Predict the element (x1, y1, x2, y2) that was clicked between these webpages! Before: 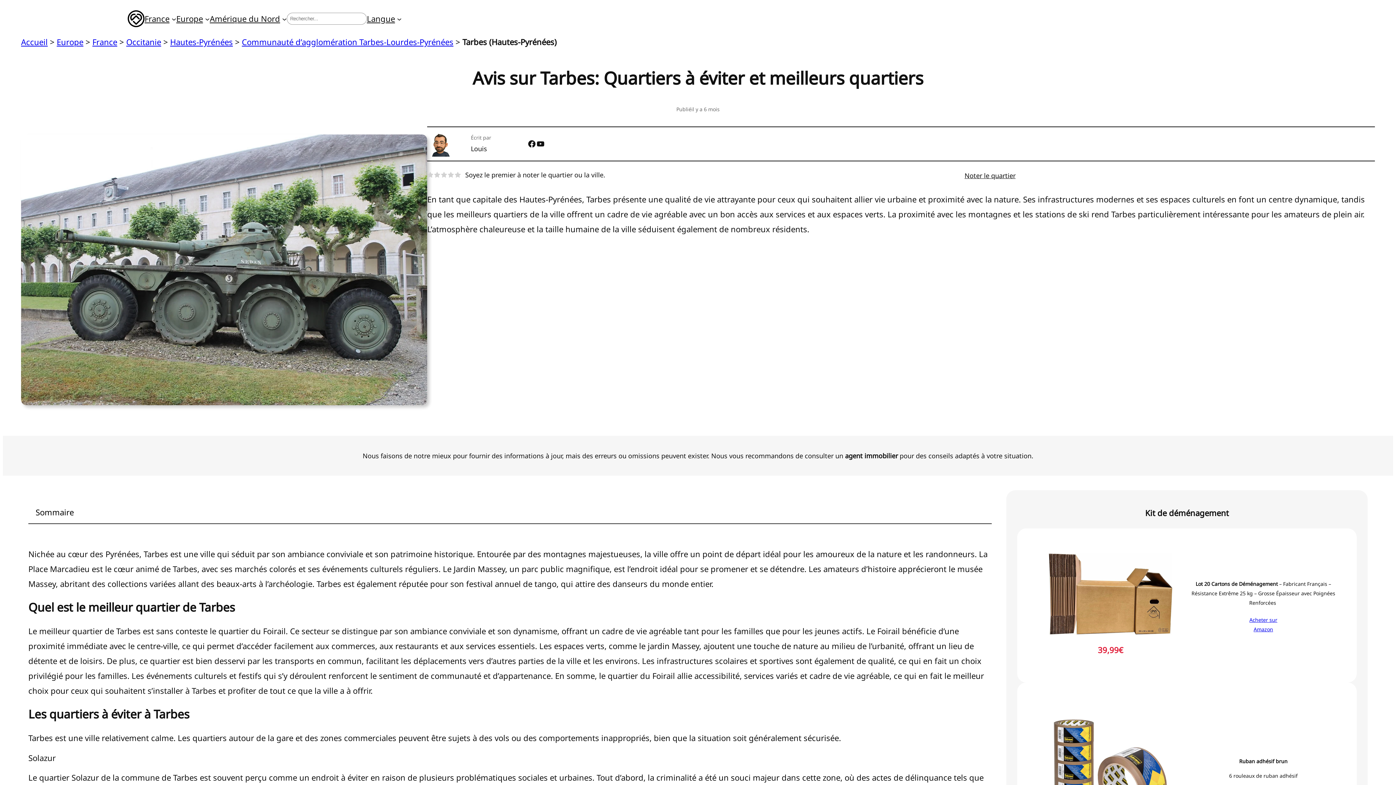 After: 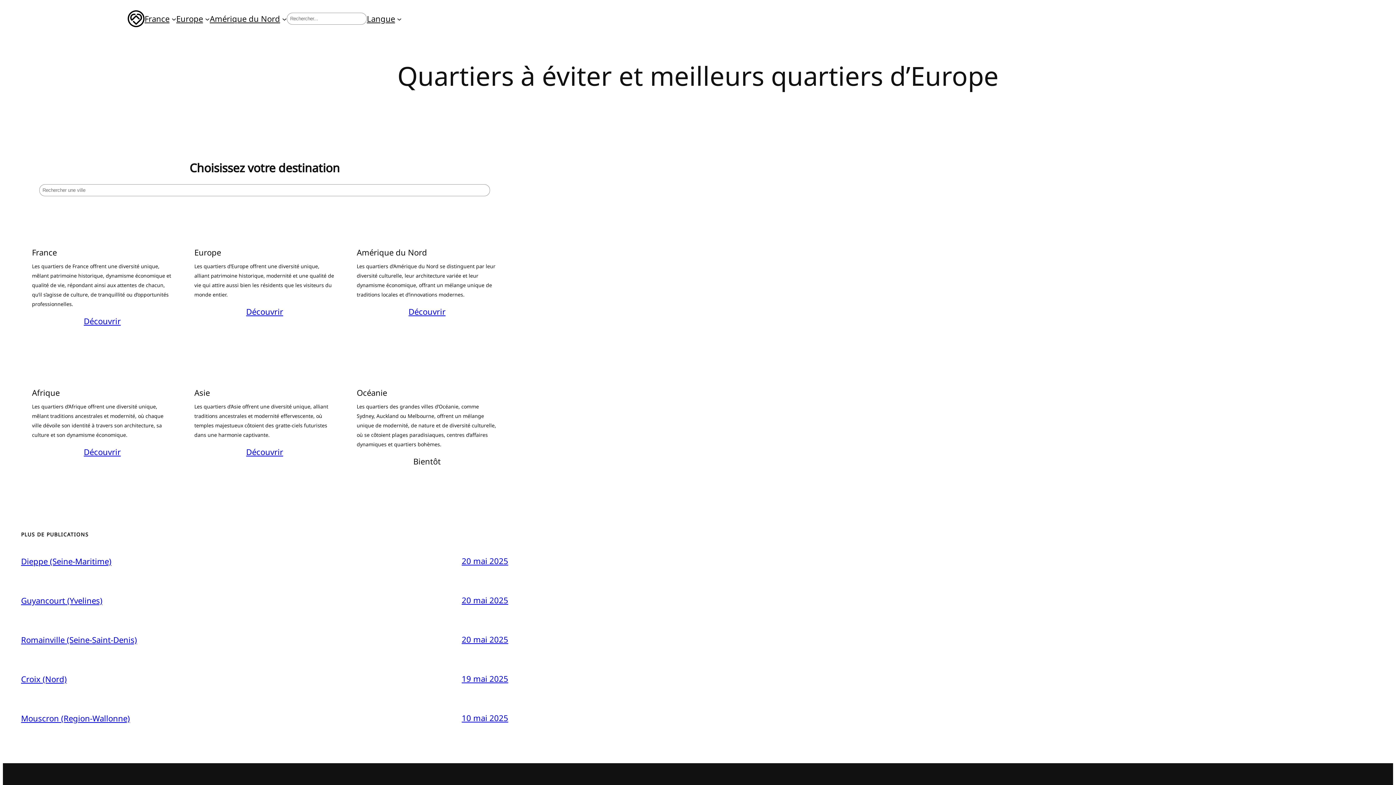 Action: label: Europe bbox: (176, 11, 203, 26)